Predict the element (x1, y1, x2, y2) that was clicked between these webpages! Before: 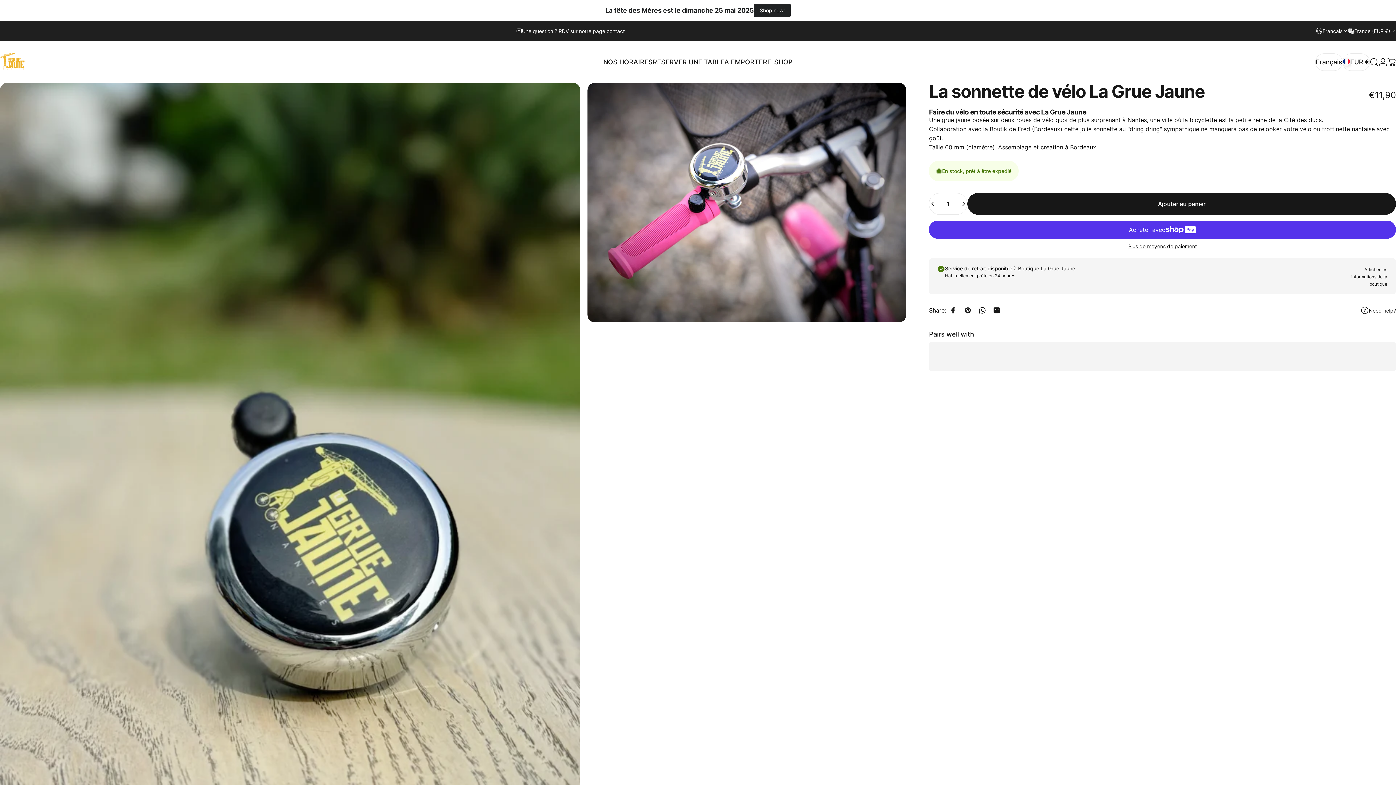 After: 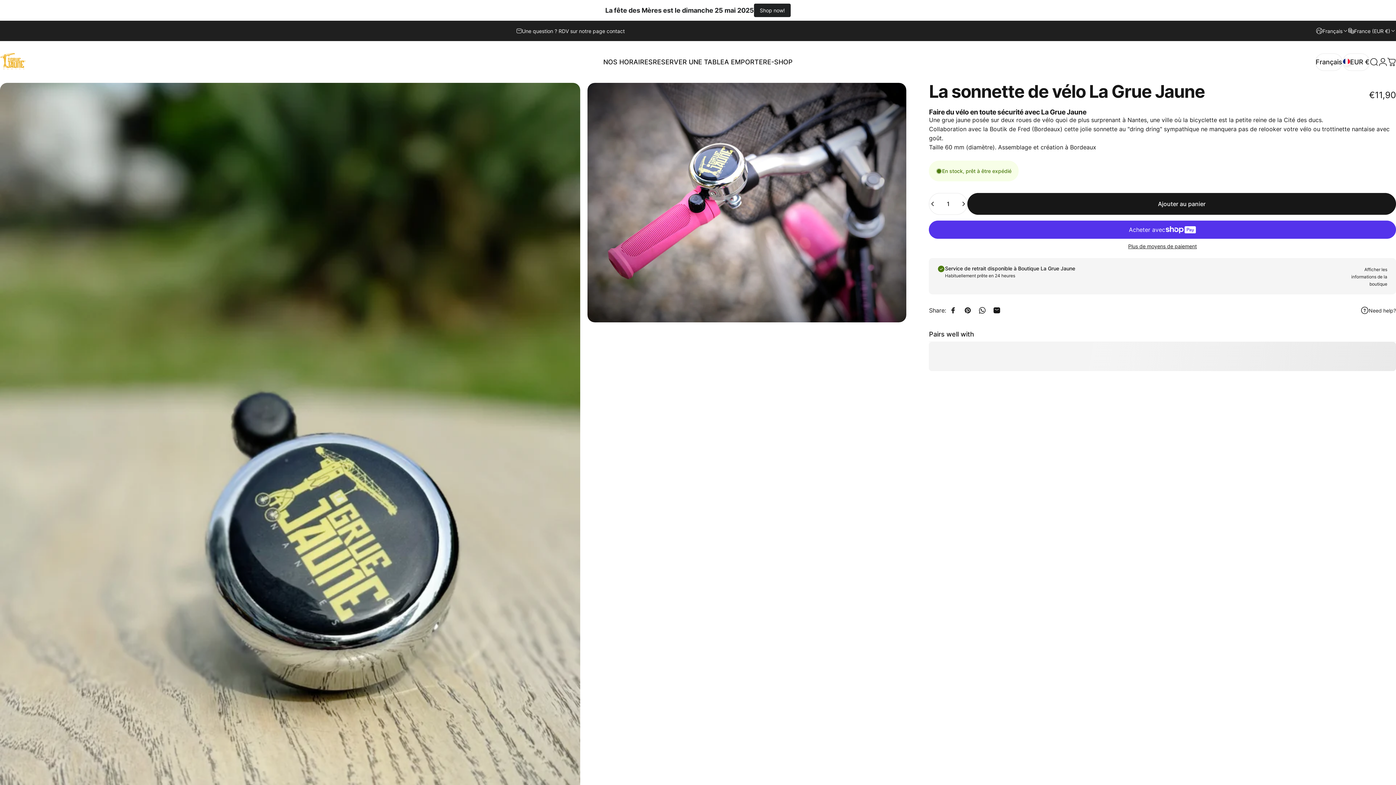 Action: label: Partager sur WhatsApp bbox: (975, 303, 989, 317)